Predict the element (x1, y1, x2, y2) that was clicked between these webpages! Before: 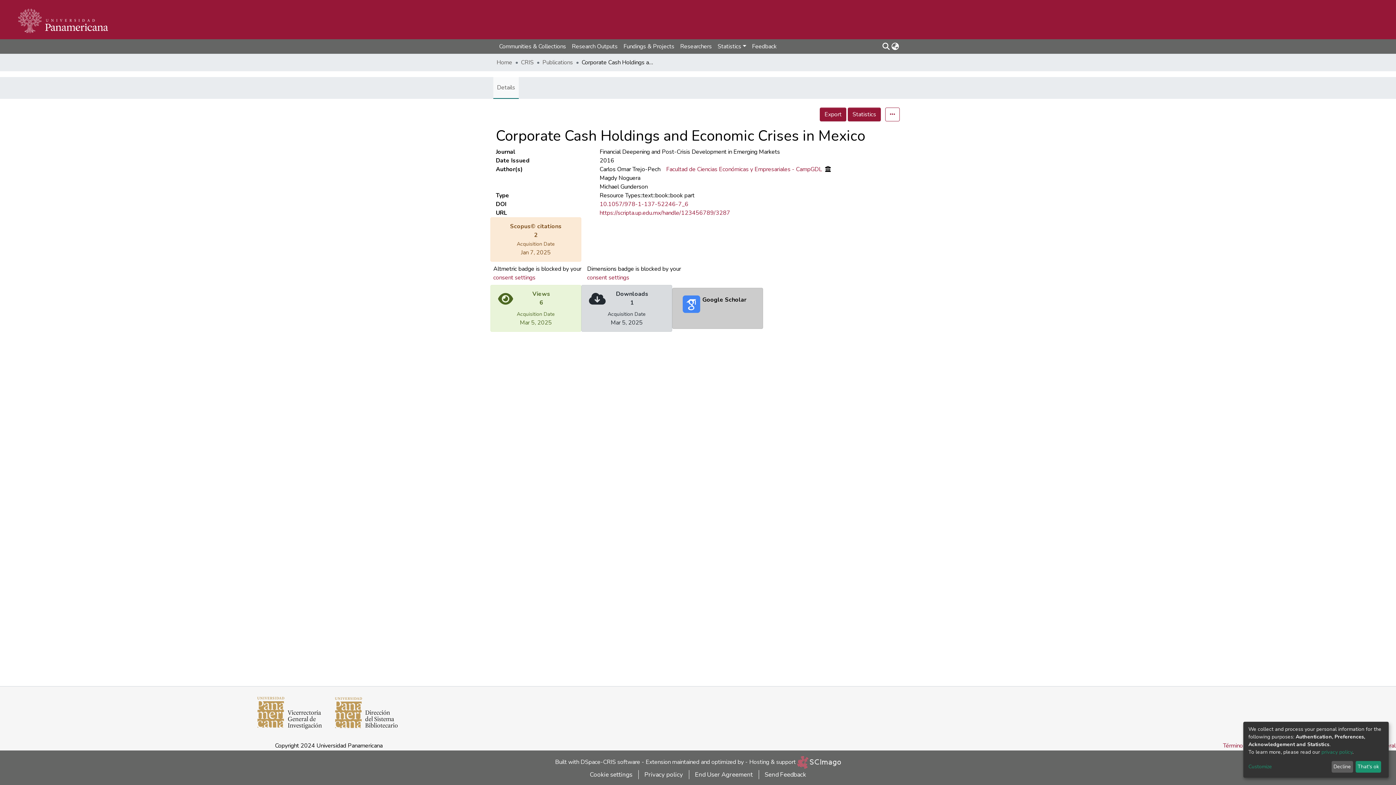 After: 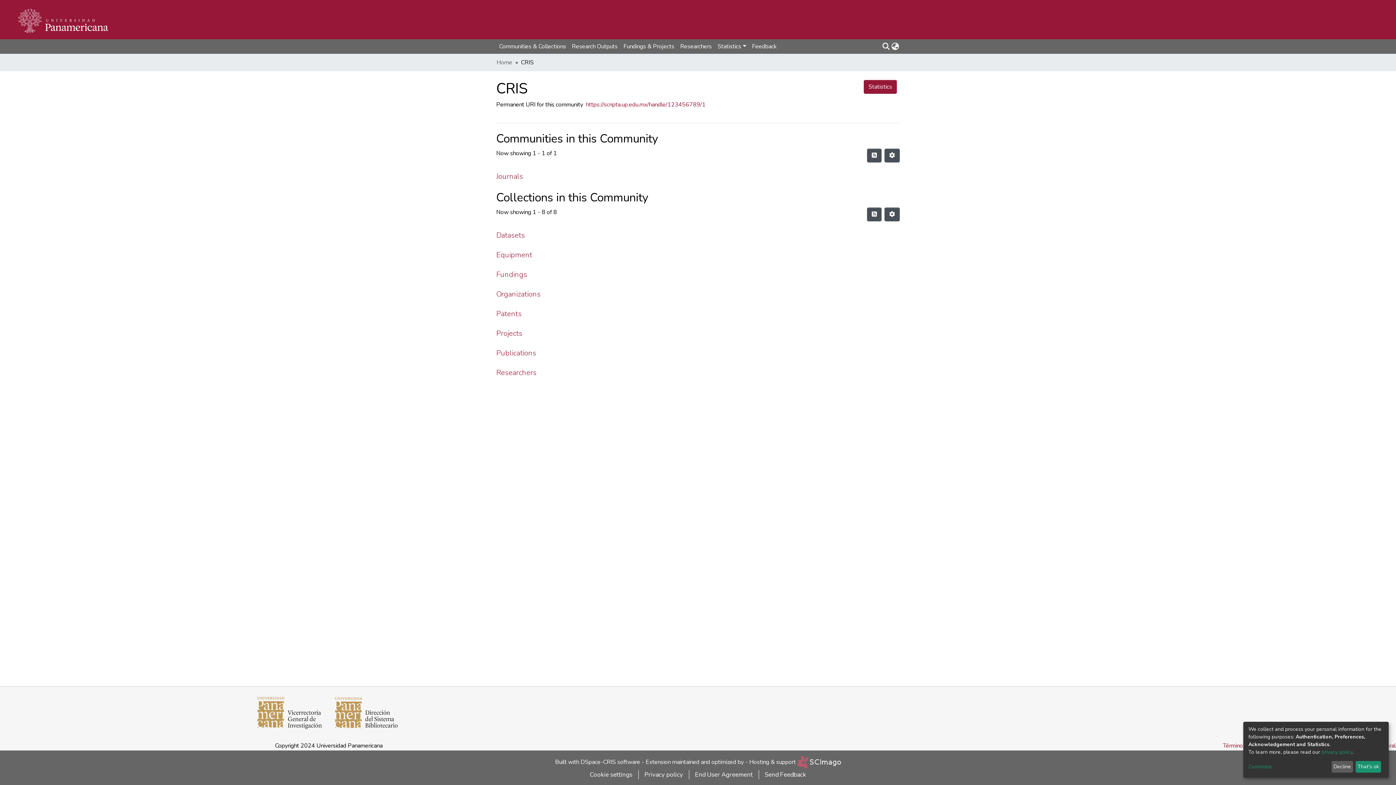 Action: bbox: (521, 58, 533, 66) label: CRIS